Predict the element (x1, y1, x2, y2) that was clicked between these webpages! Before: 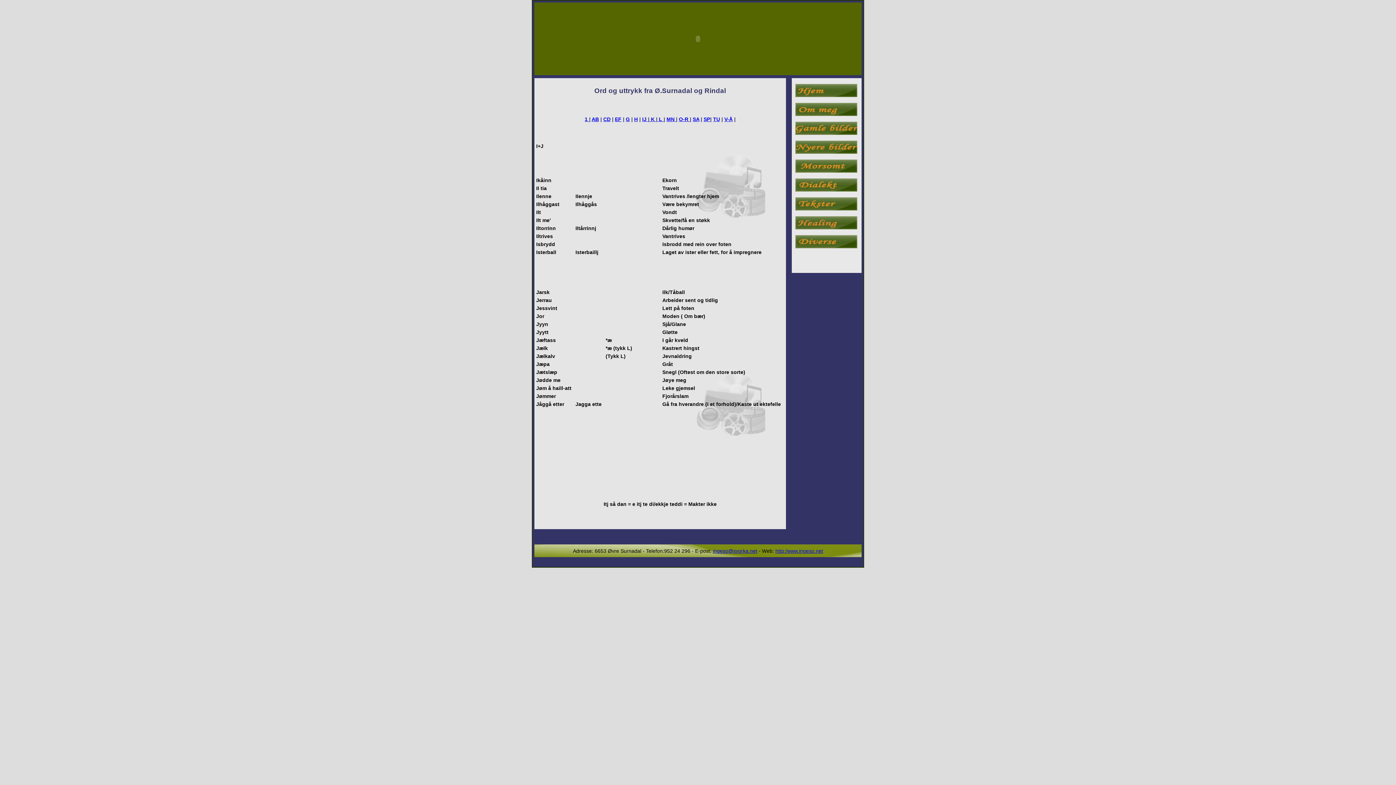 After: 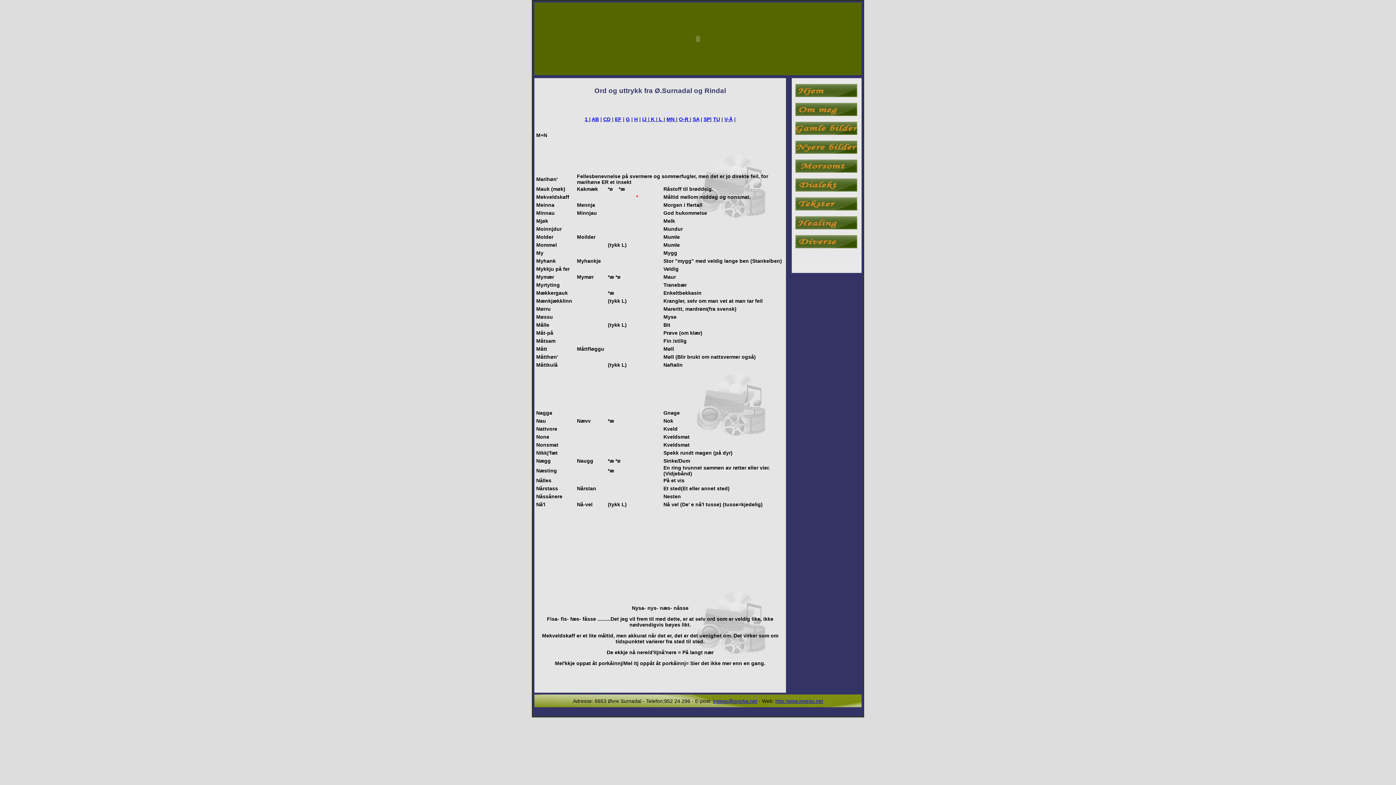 Action: label: MN  bbox: (666, 116, 676, 122)